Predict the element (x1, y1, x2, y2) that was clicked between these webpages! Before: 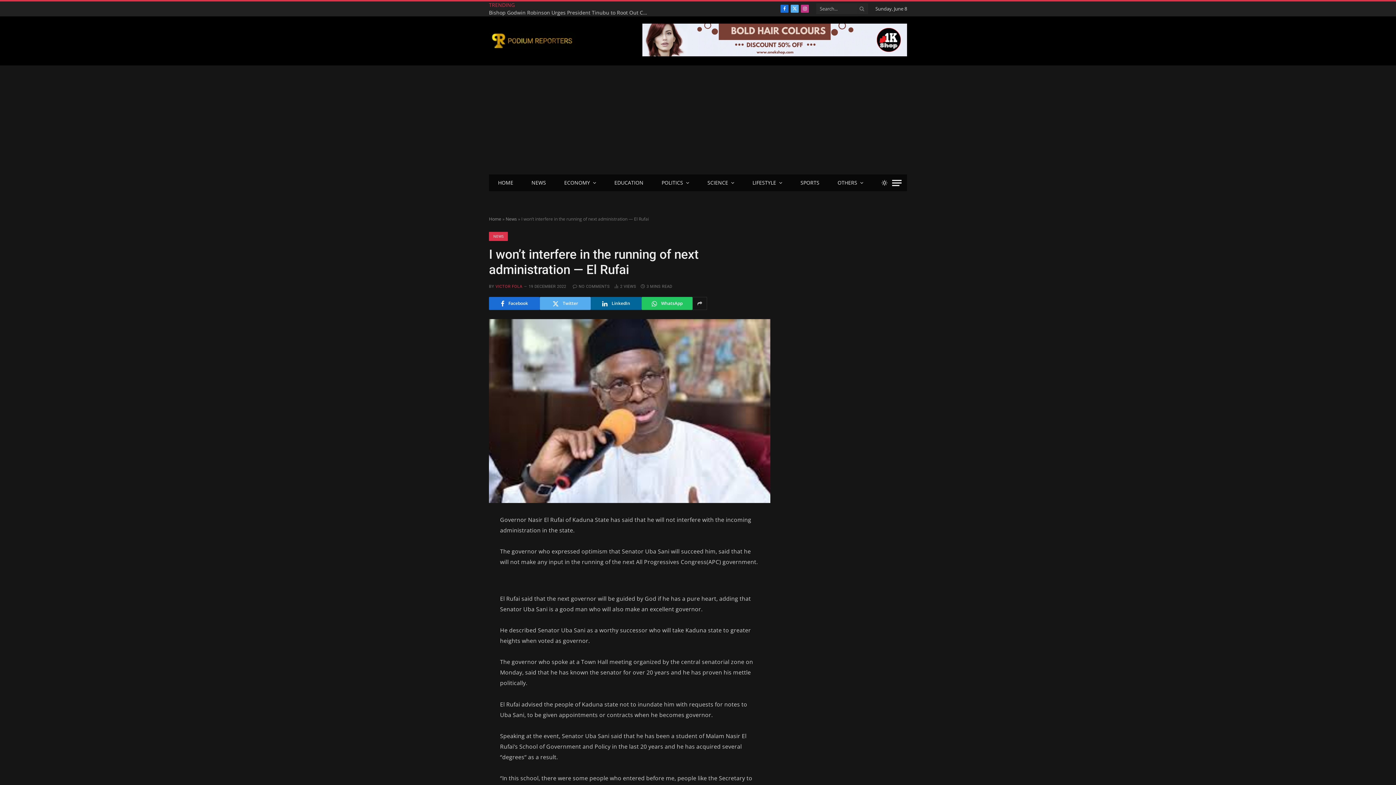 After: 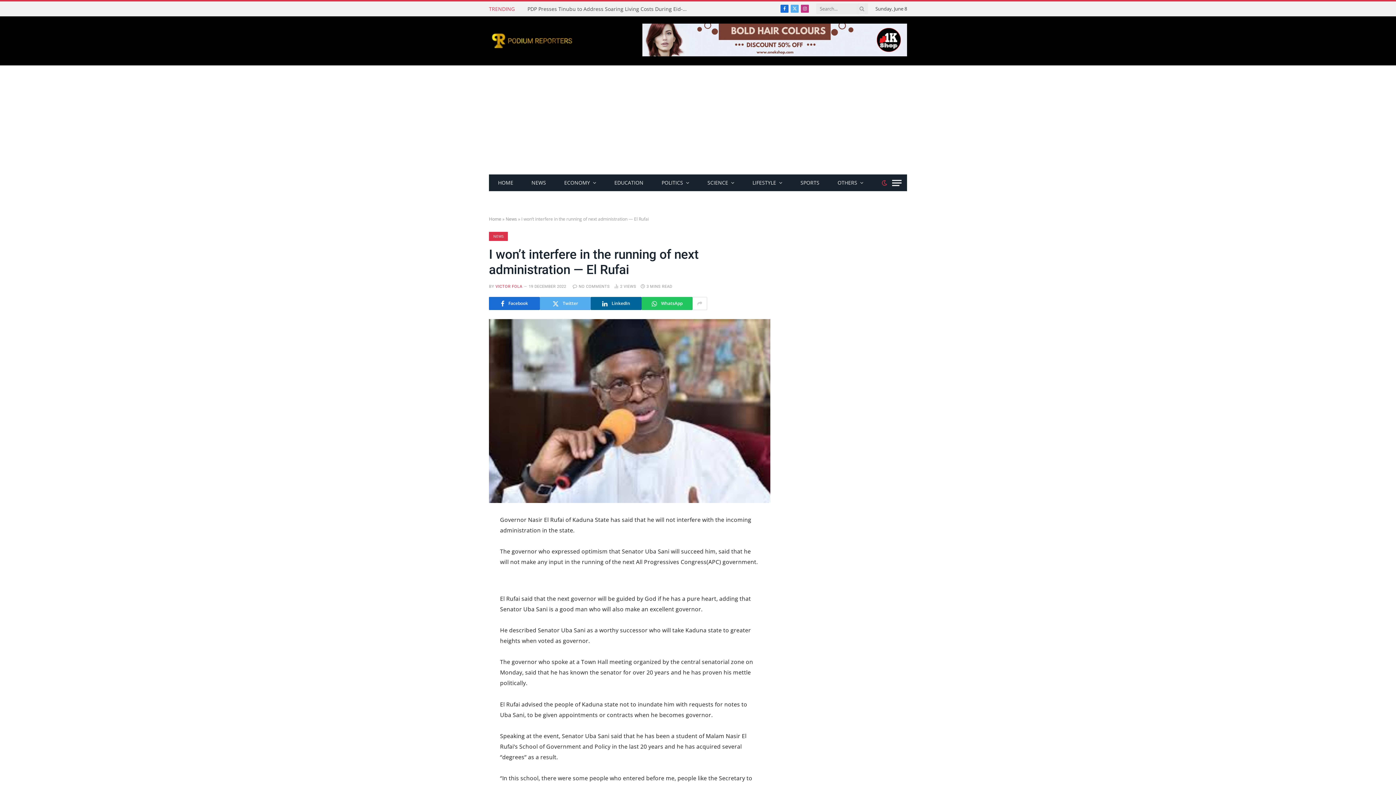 Action: bbox: (880, 180, 889, 185)